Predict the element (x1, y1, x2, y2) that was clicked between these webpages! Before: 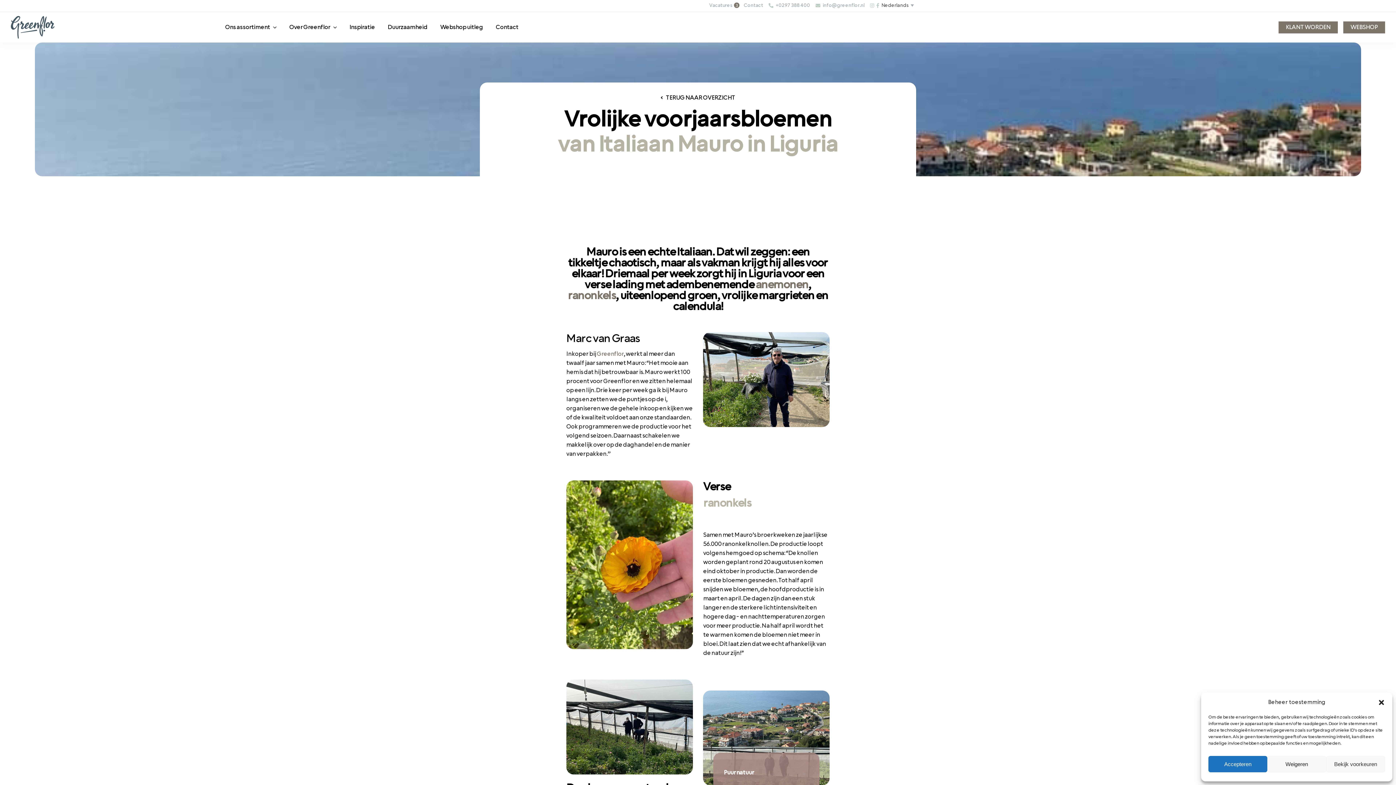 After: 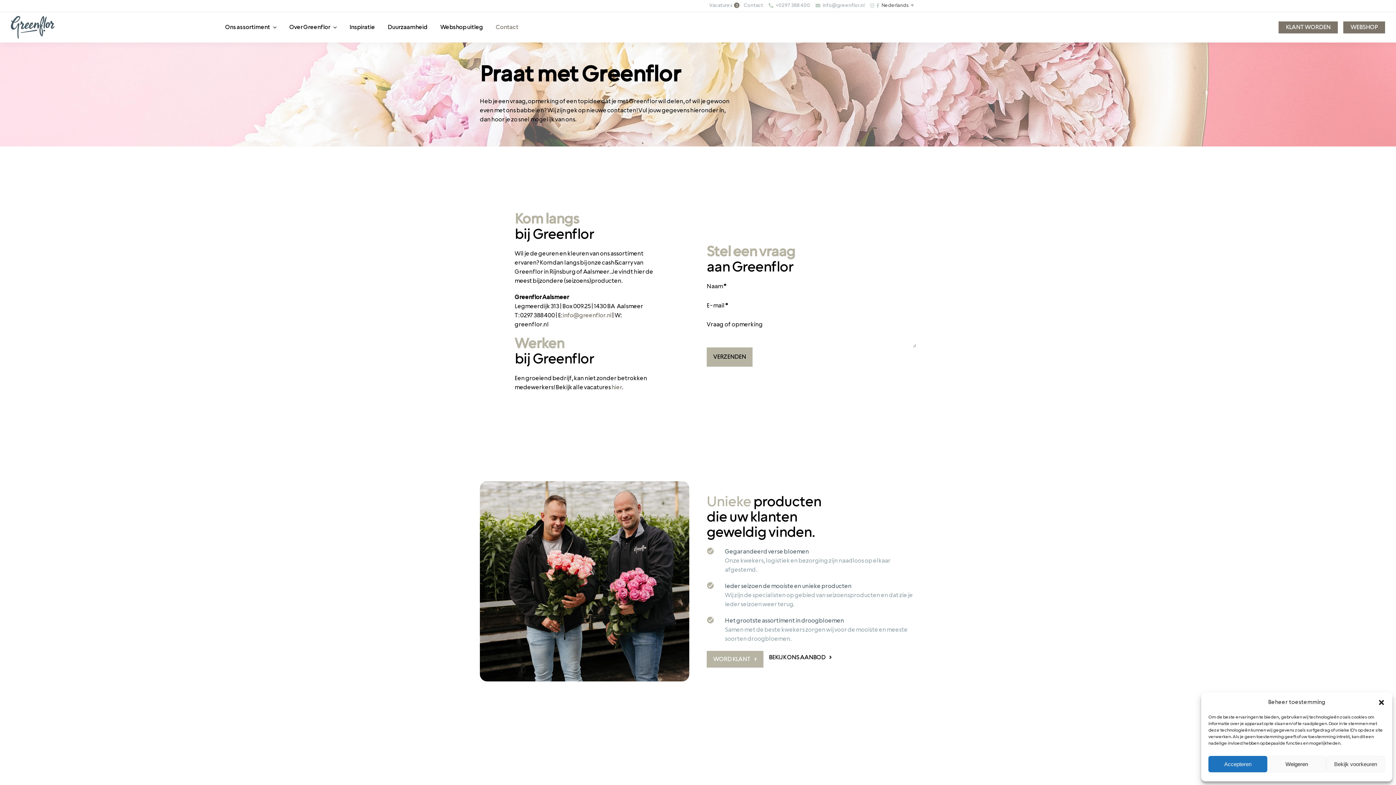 Action: label: Contact bbox: (744, 2, 763, 8)